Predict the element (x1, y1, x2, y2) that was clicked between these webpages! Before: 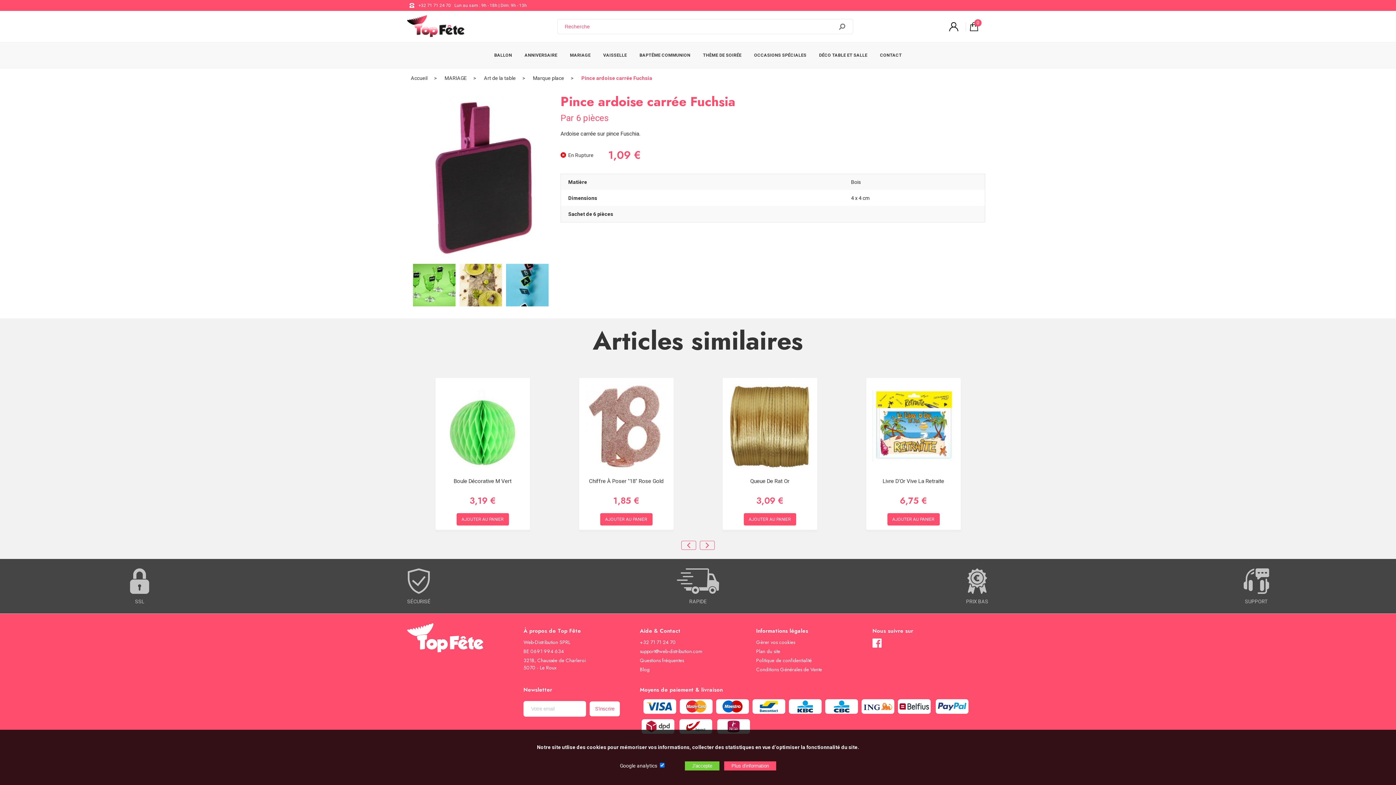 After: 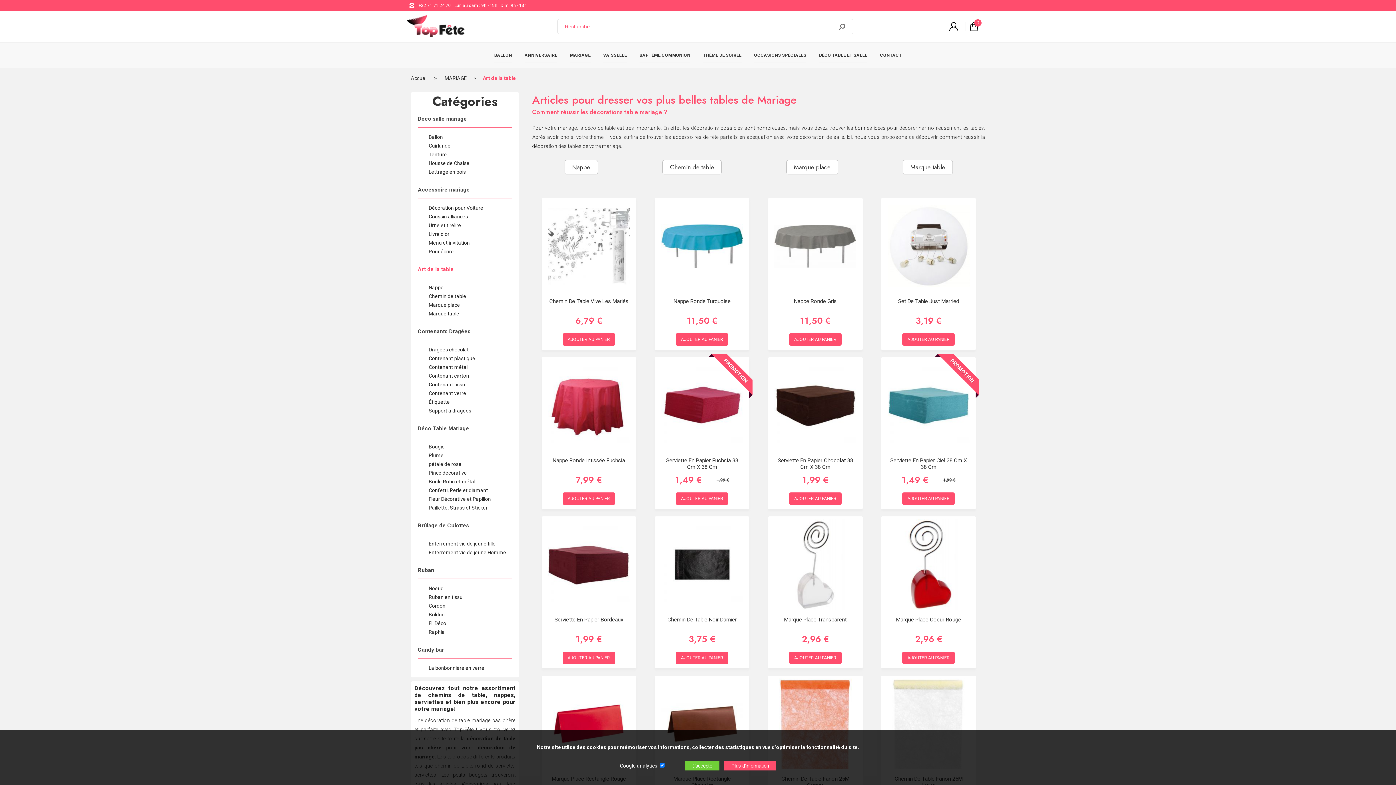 Action: label: Art de la table bbox: (484, 75, 532, 81)